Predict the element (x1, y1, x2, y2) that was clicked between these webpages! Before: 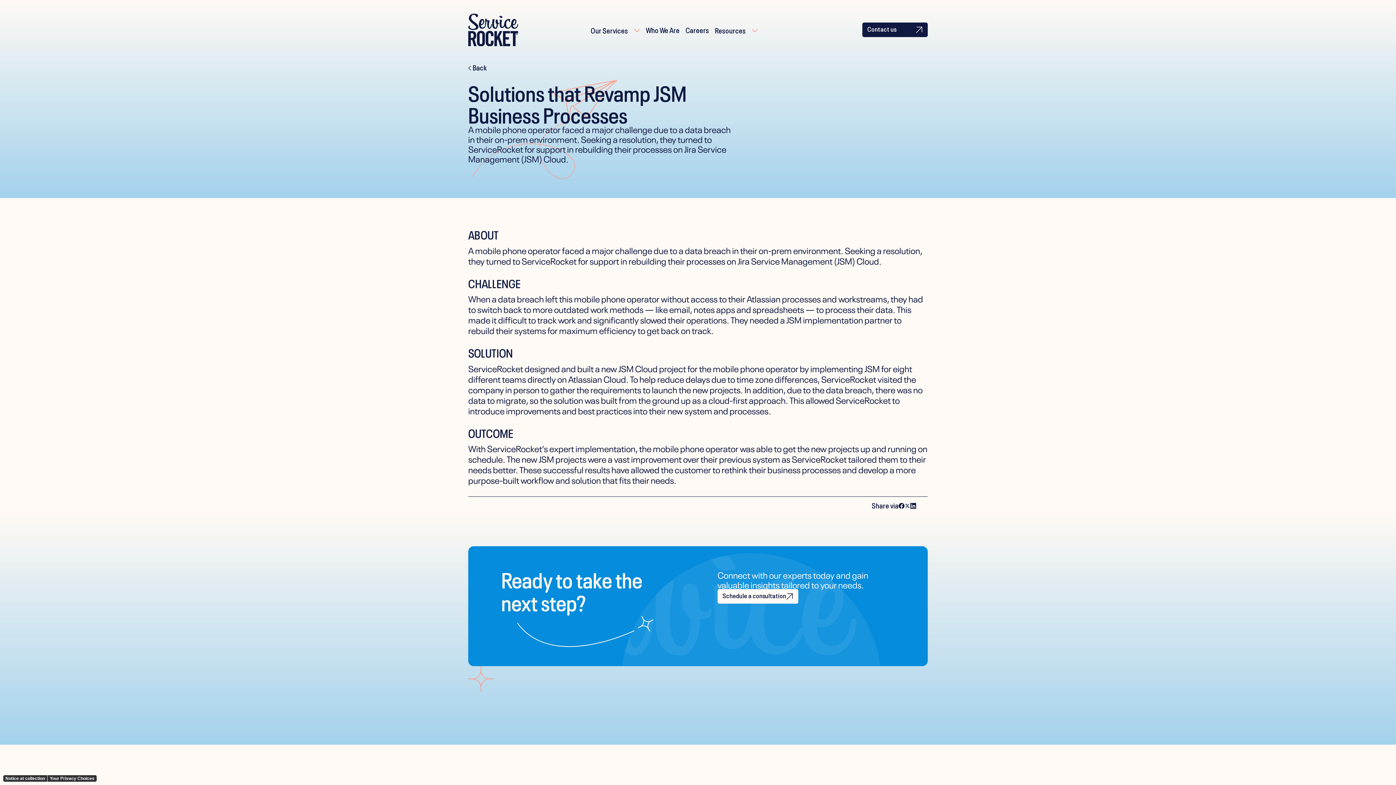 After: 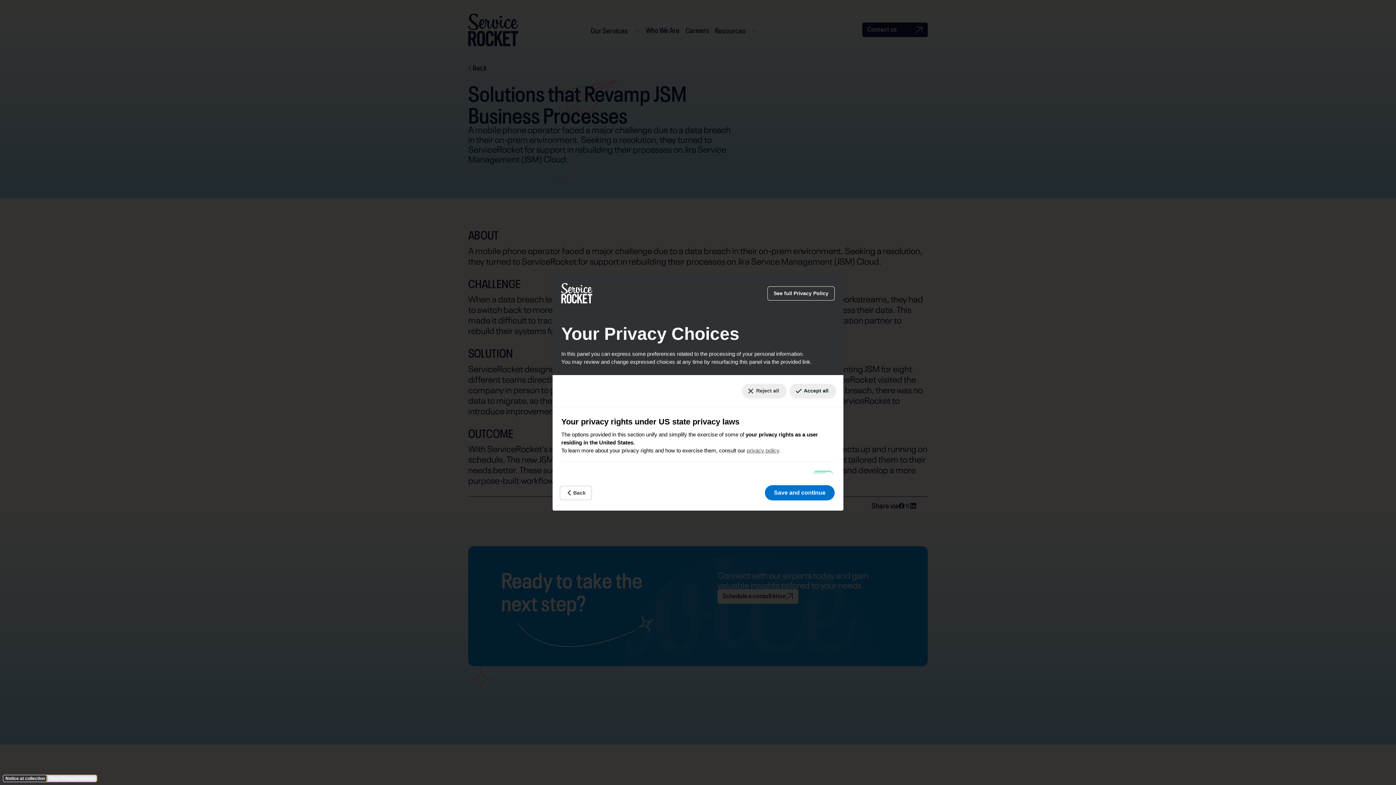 Action: label: Your Privacy Choices bbox: (47, 775, 96, 782)